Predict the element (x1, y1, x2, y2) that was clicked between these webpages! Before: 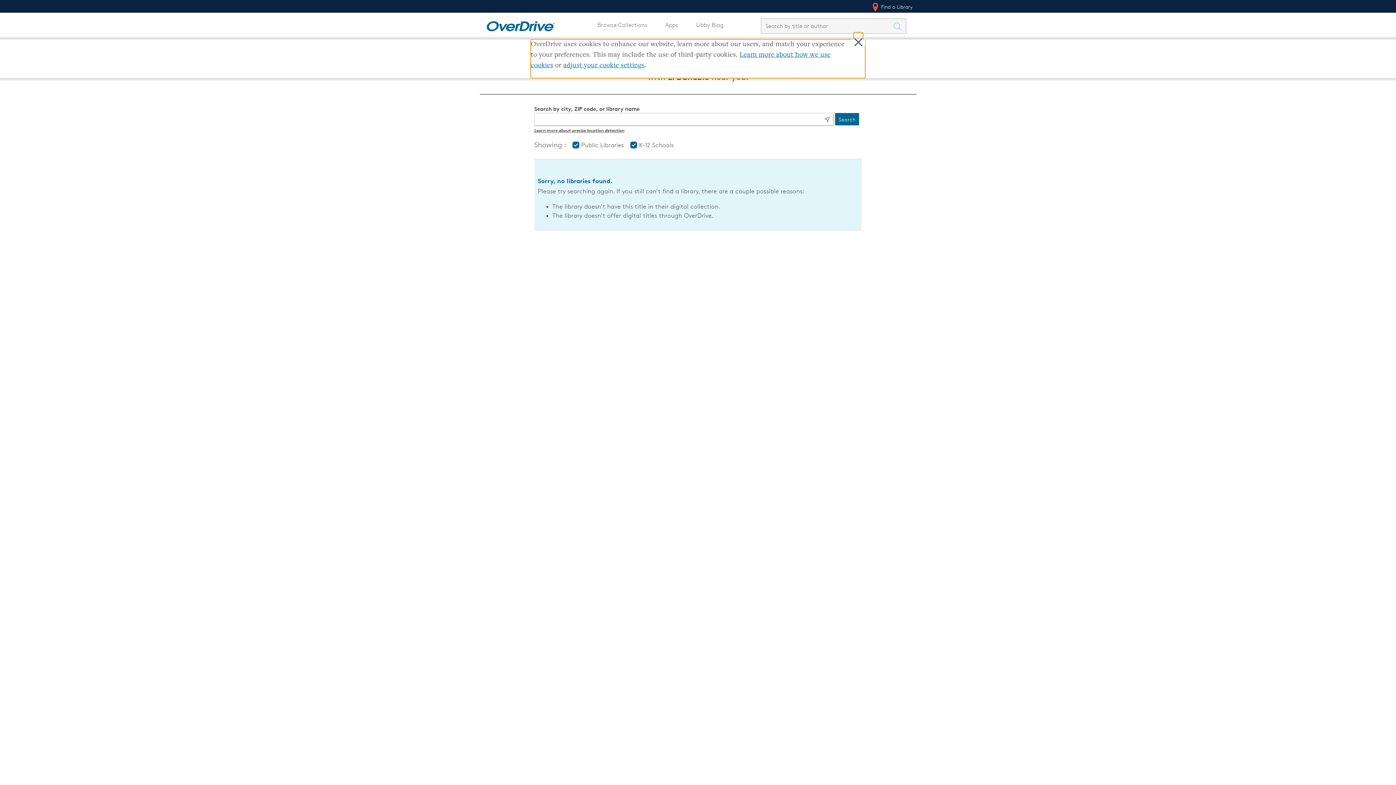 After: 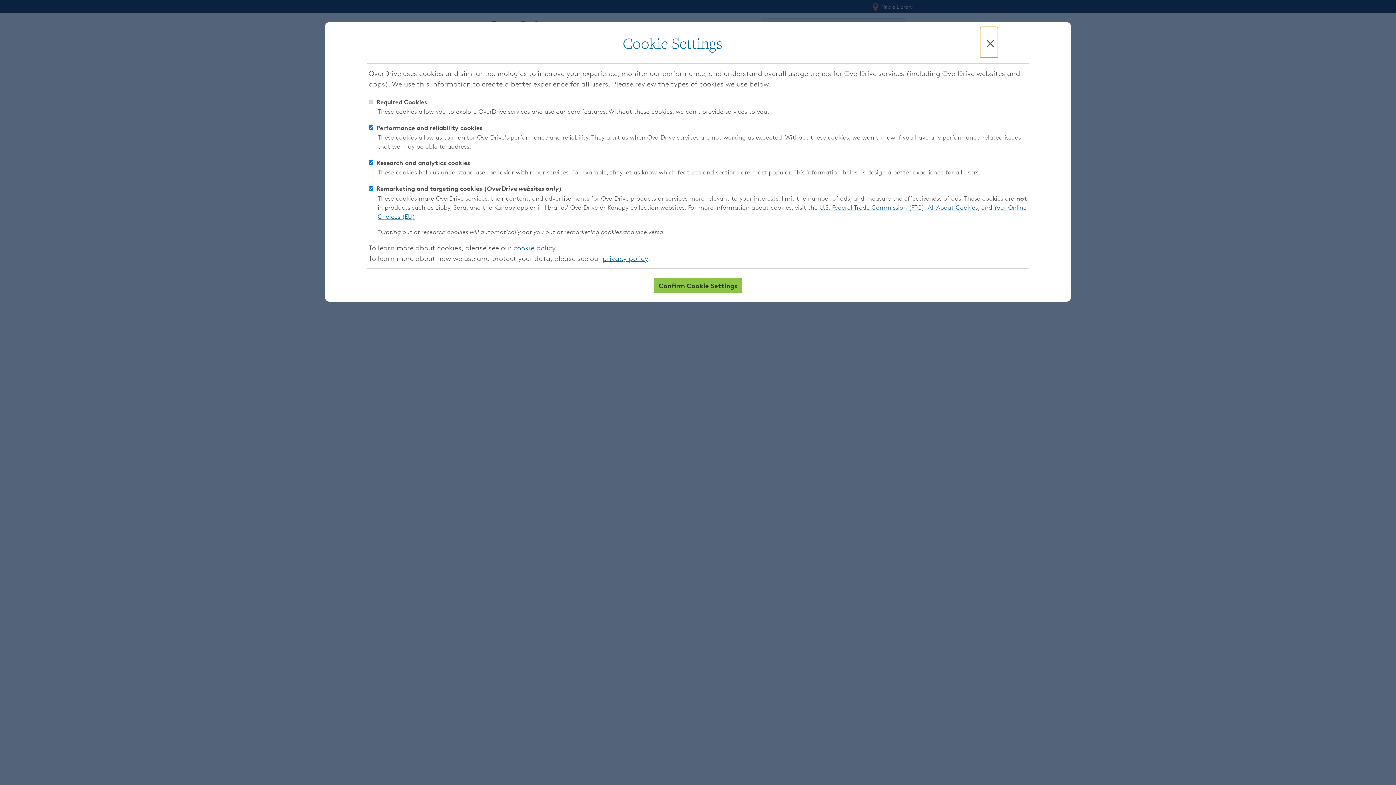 Action: bbox: (563, 62, 644, 69) label: adjust your cookie settings